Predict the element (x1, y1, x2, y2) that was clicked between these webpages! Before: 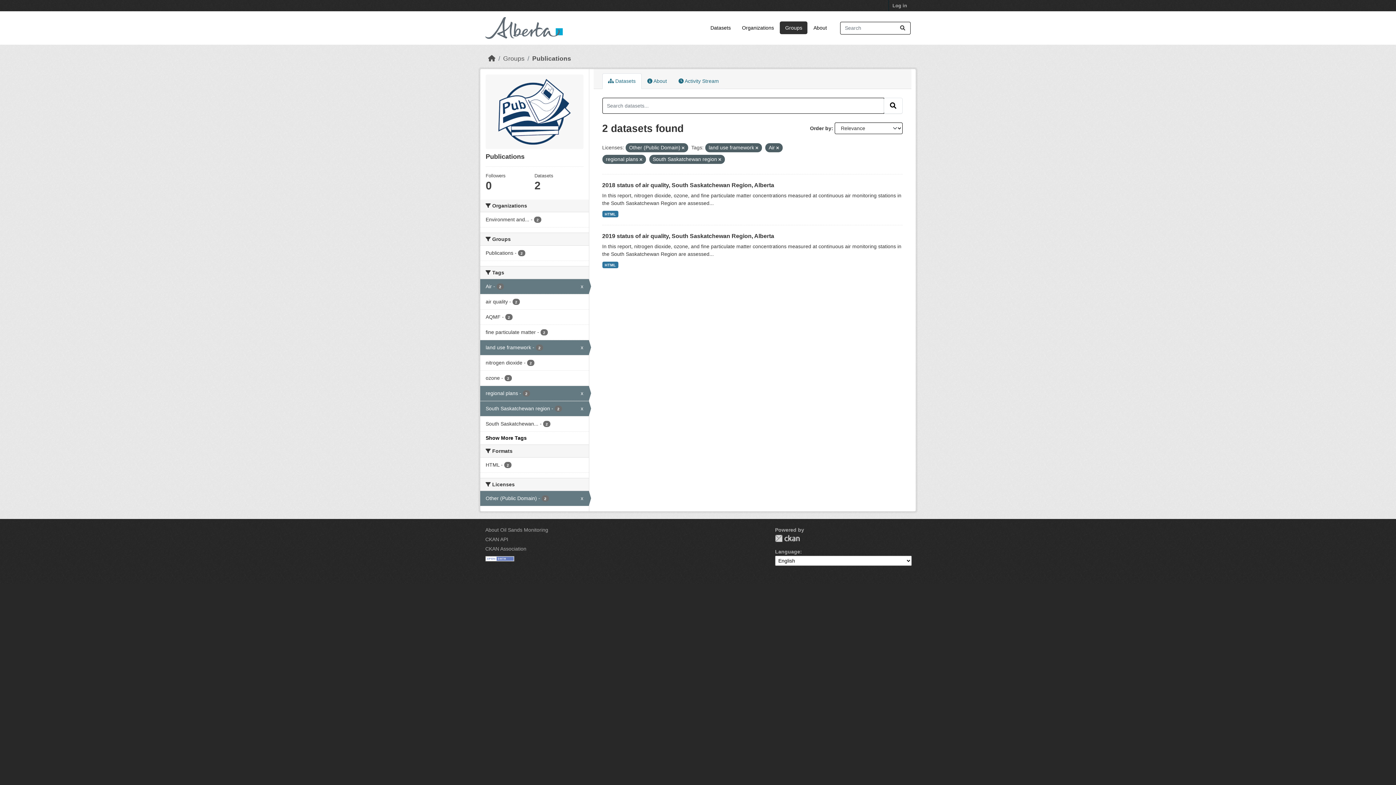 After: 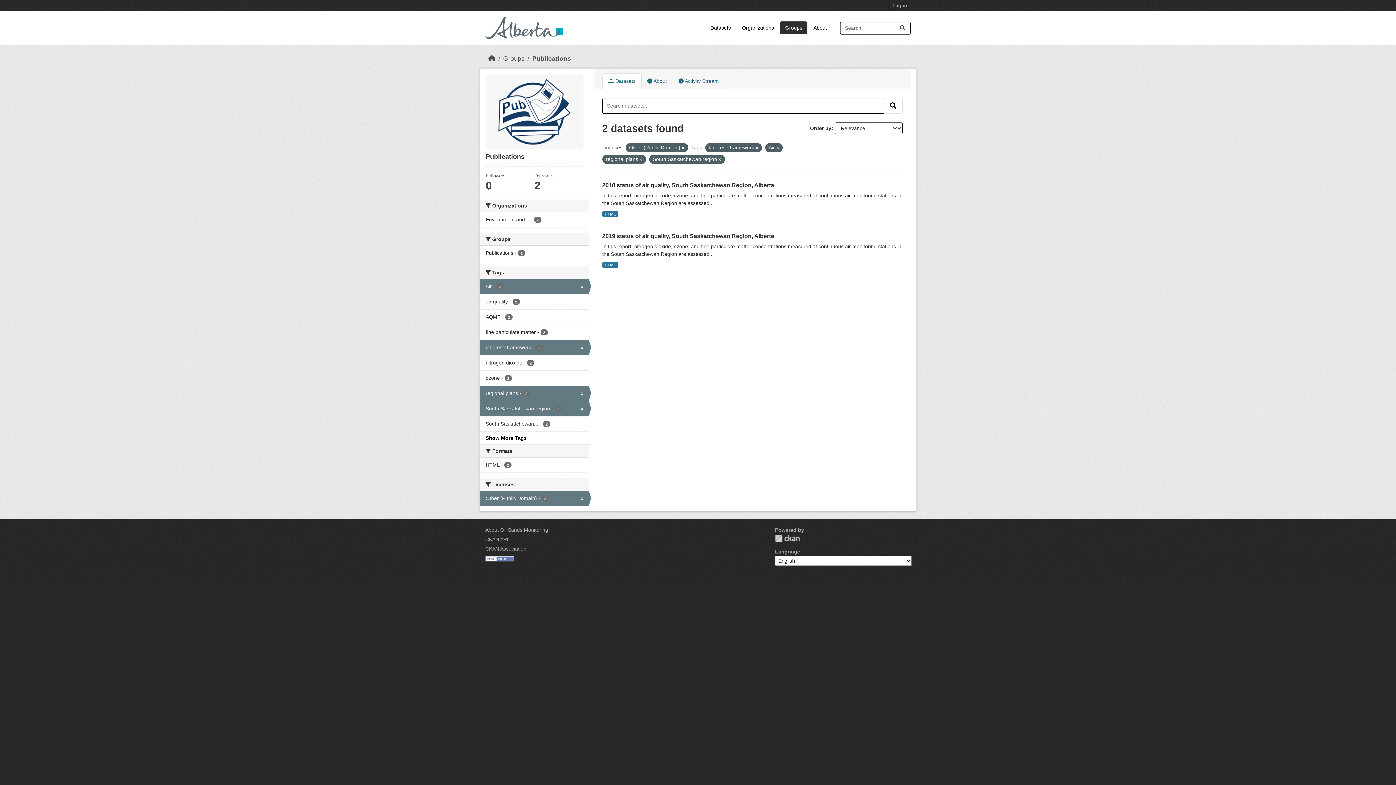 Action: bbox: (485, 74, 583, 149)